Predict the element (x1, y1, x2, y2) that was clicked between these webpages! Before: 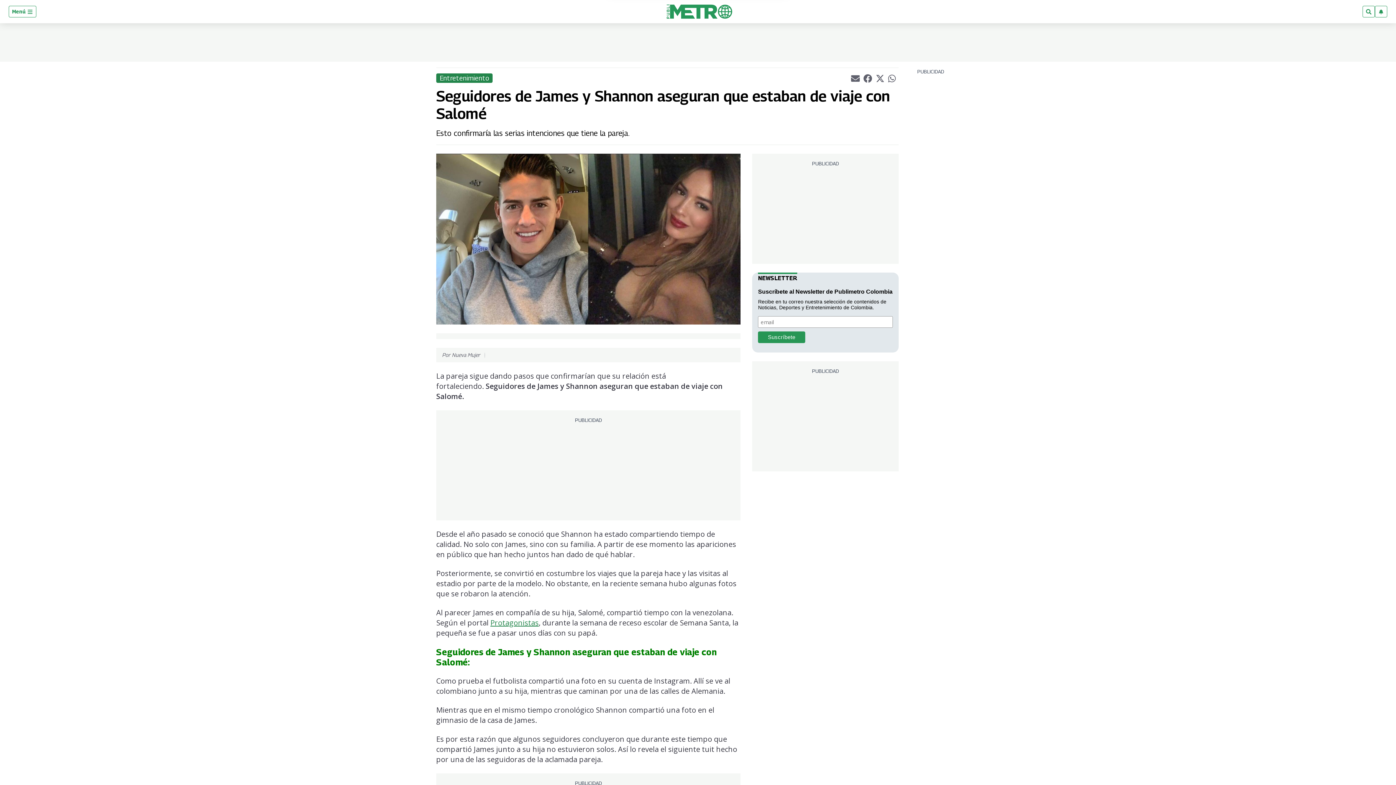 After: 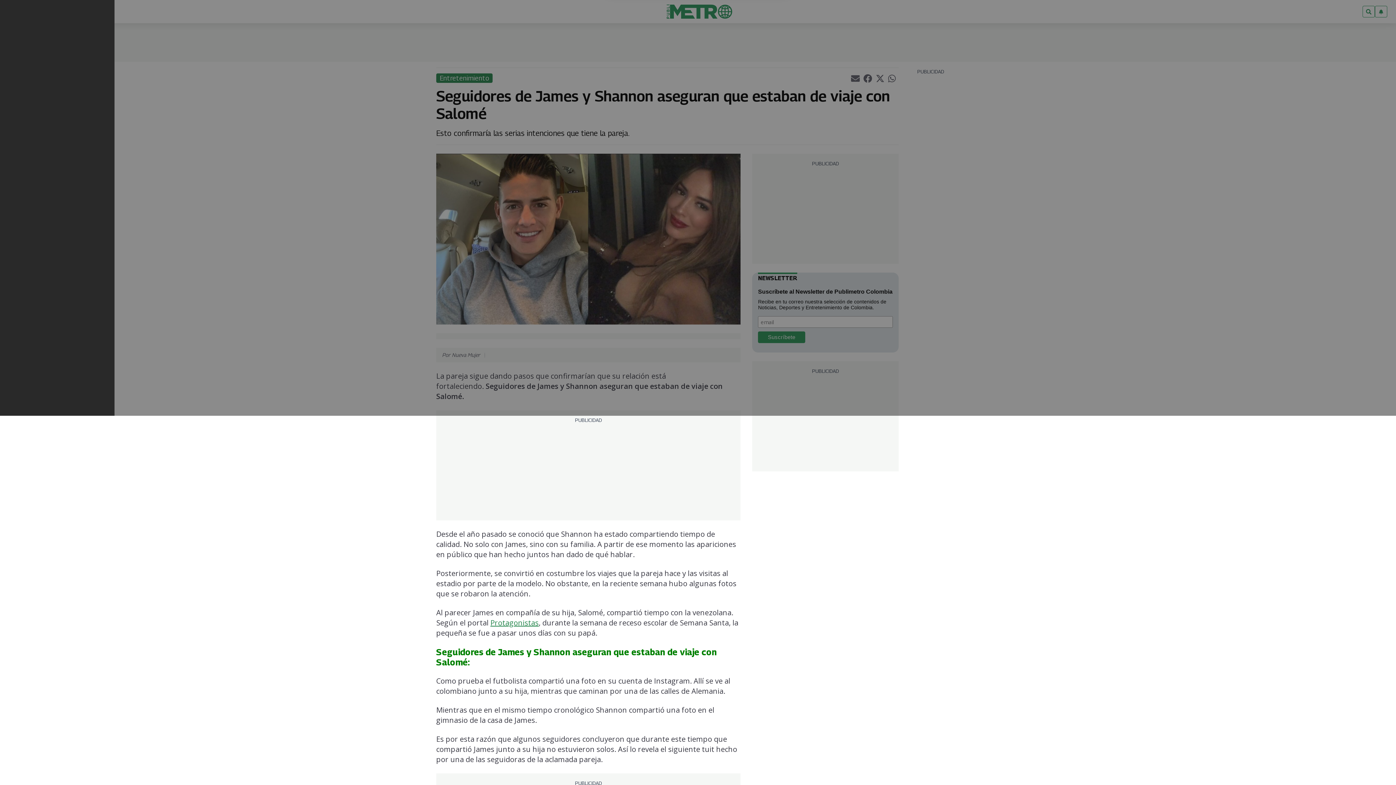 Action: bbox: (8, 5, 36, 17) label: Menú 